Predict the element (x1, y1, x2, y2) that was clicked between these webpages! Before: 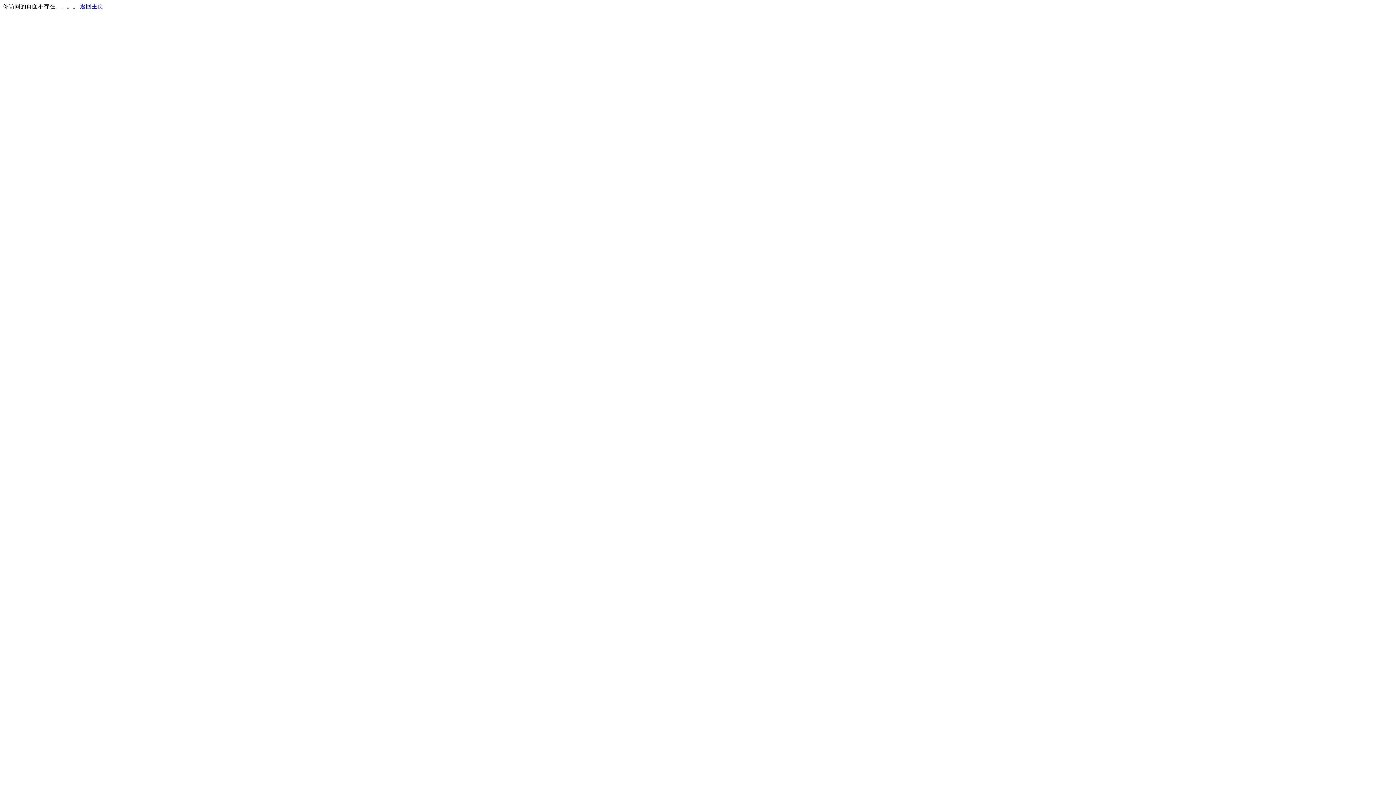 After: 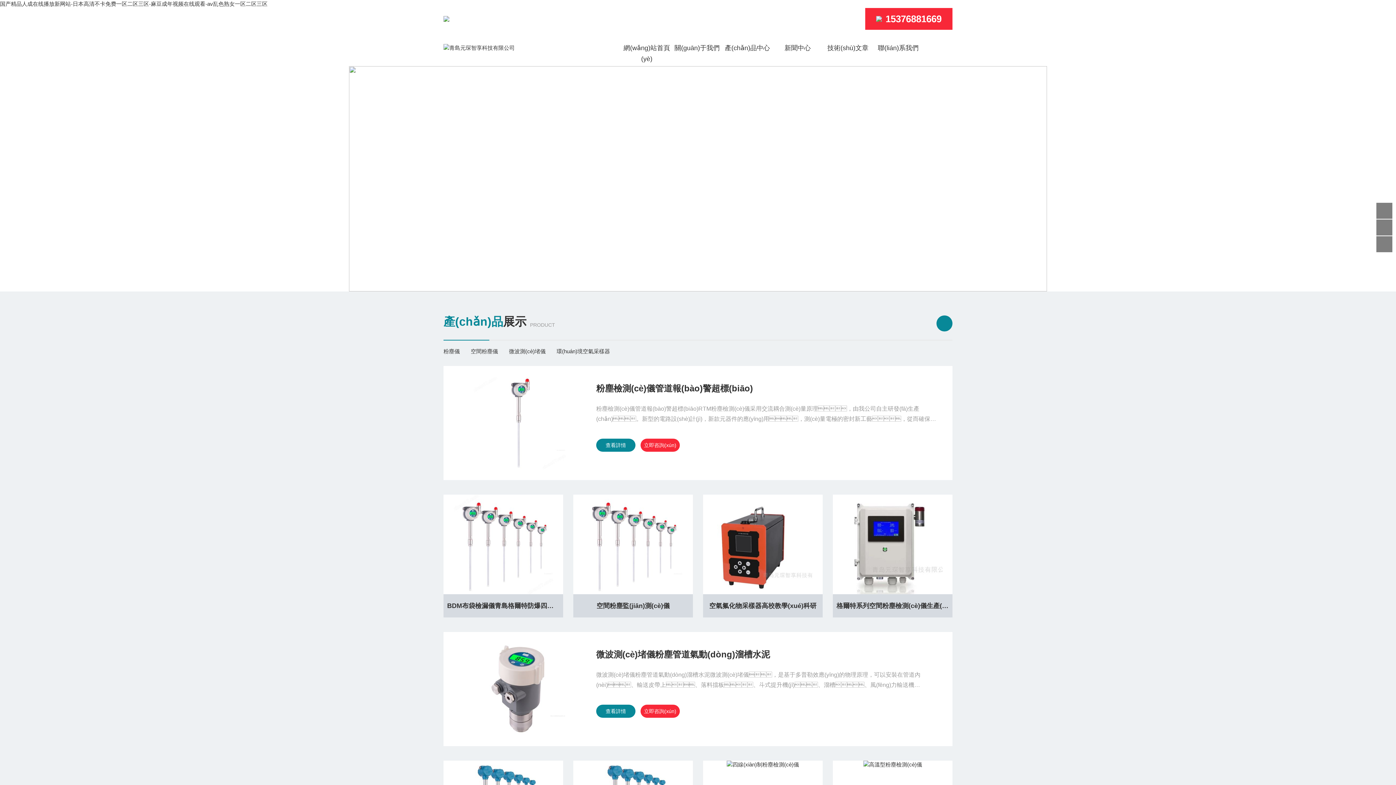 Action: bbox: (80, 3, 103, 9) label: 返回主页